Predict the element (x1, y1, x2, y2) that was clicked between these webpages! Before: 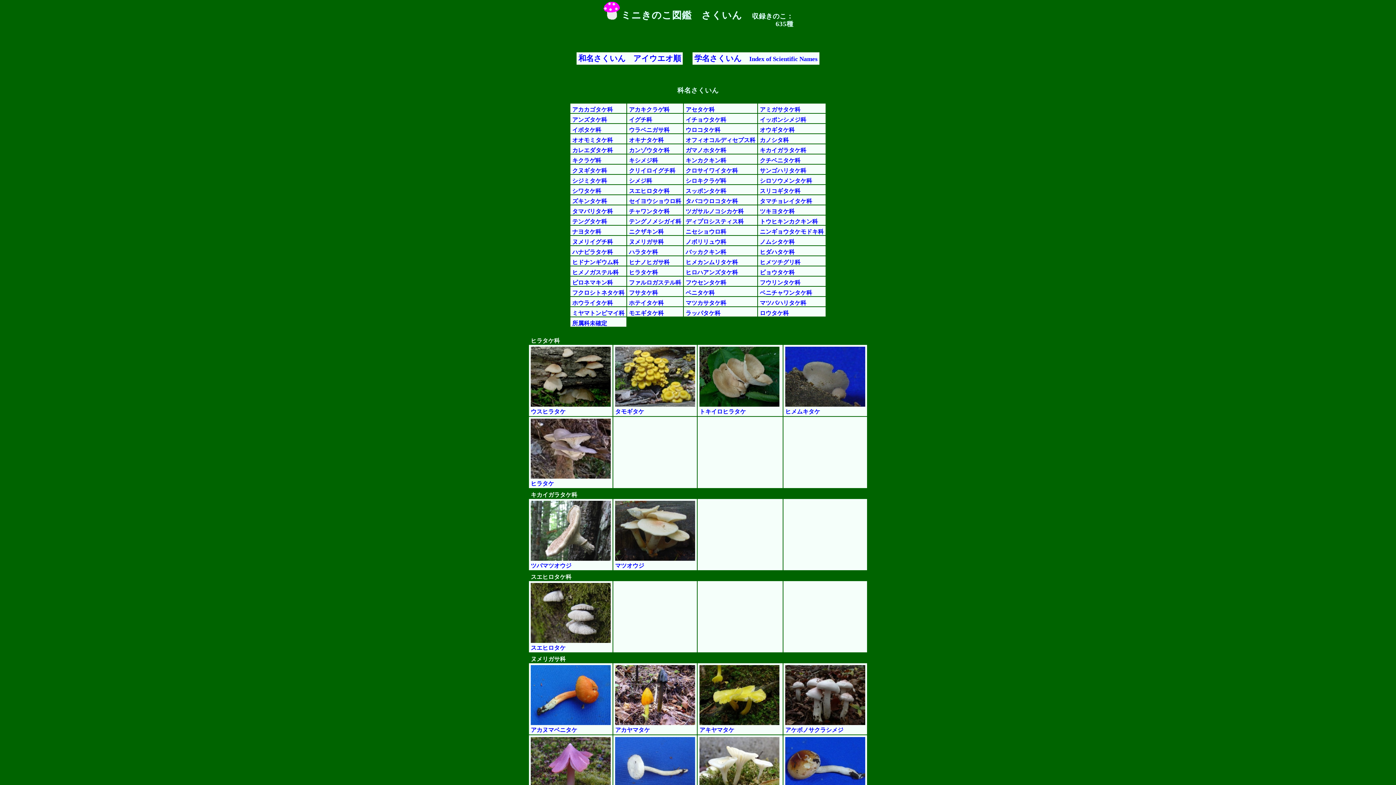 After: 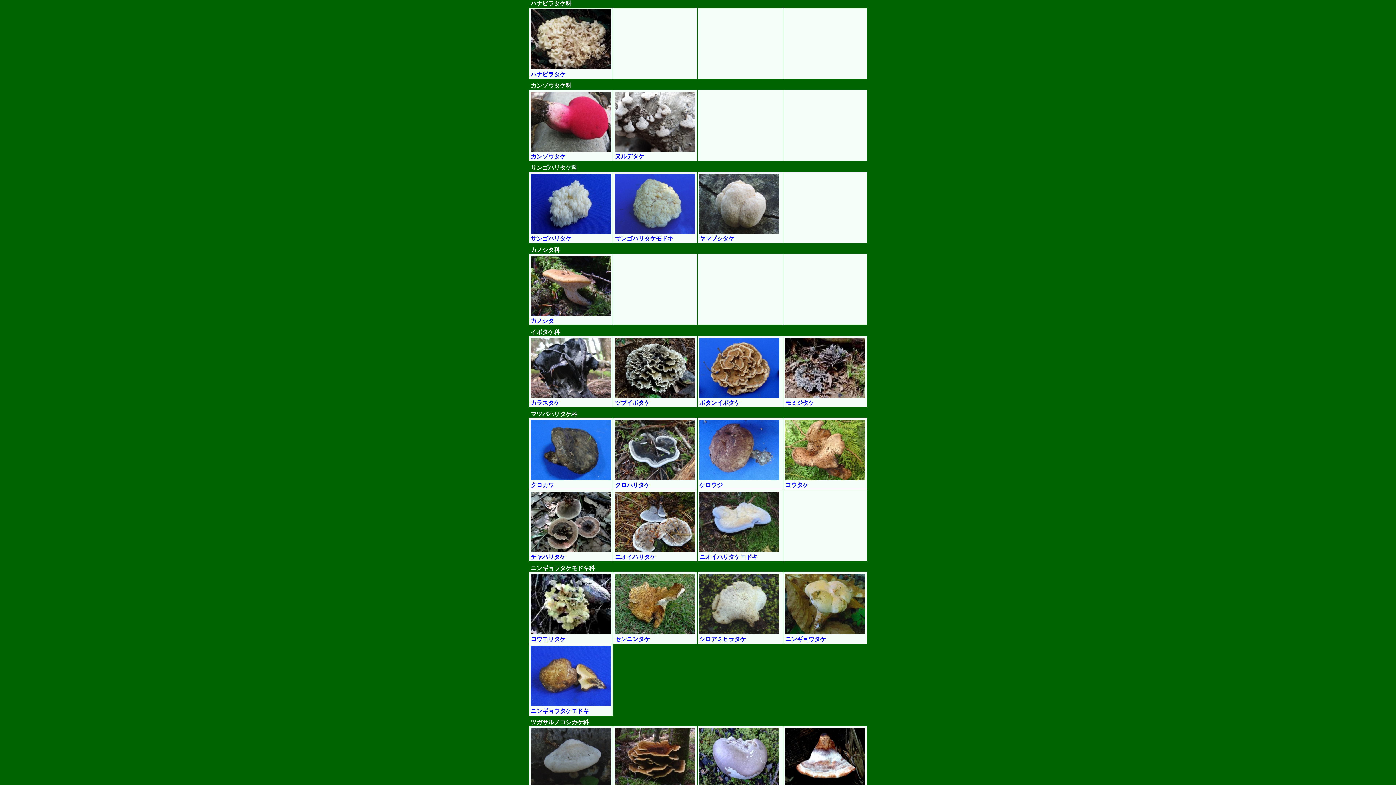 Action: label: ハナビラタケ科 bbox: (572, 248, 613, 255)